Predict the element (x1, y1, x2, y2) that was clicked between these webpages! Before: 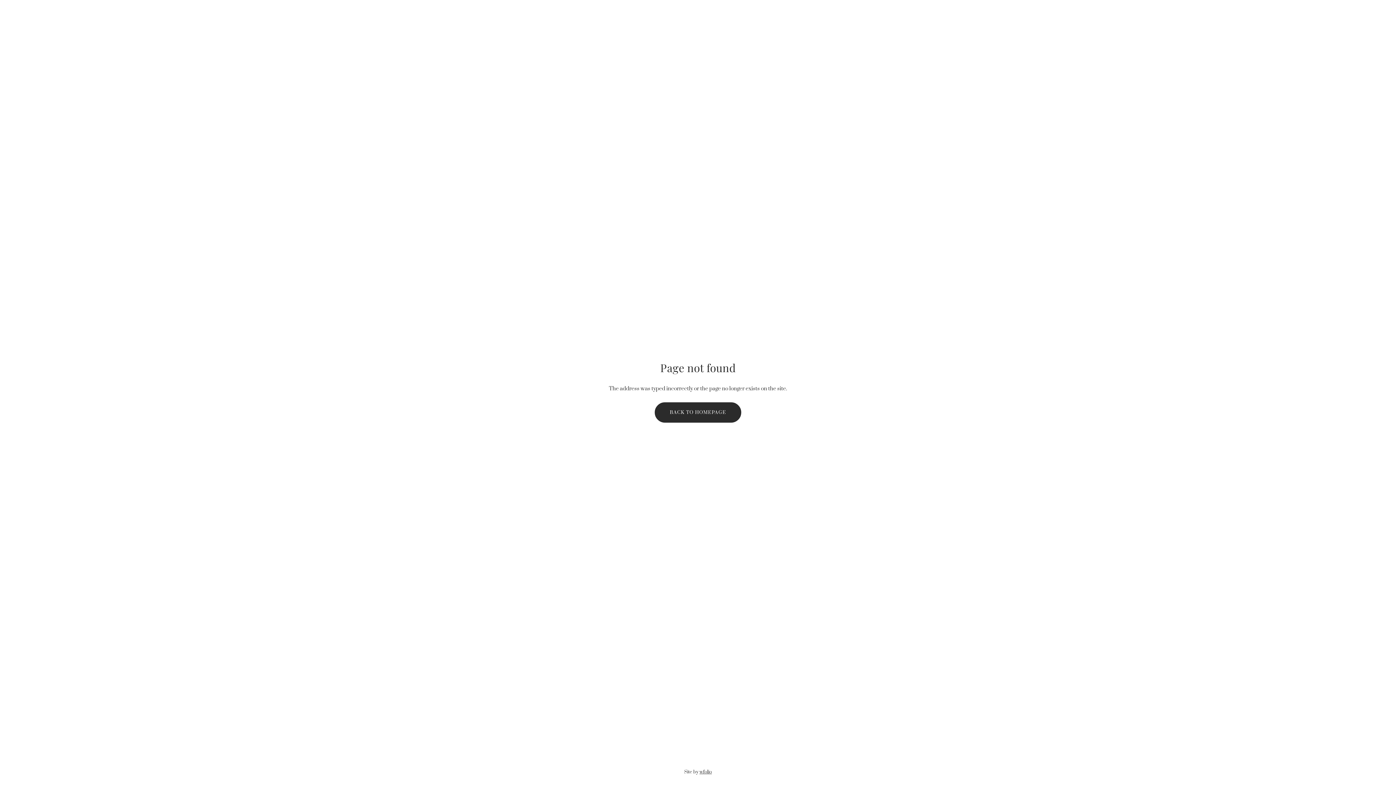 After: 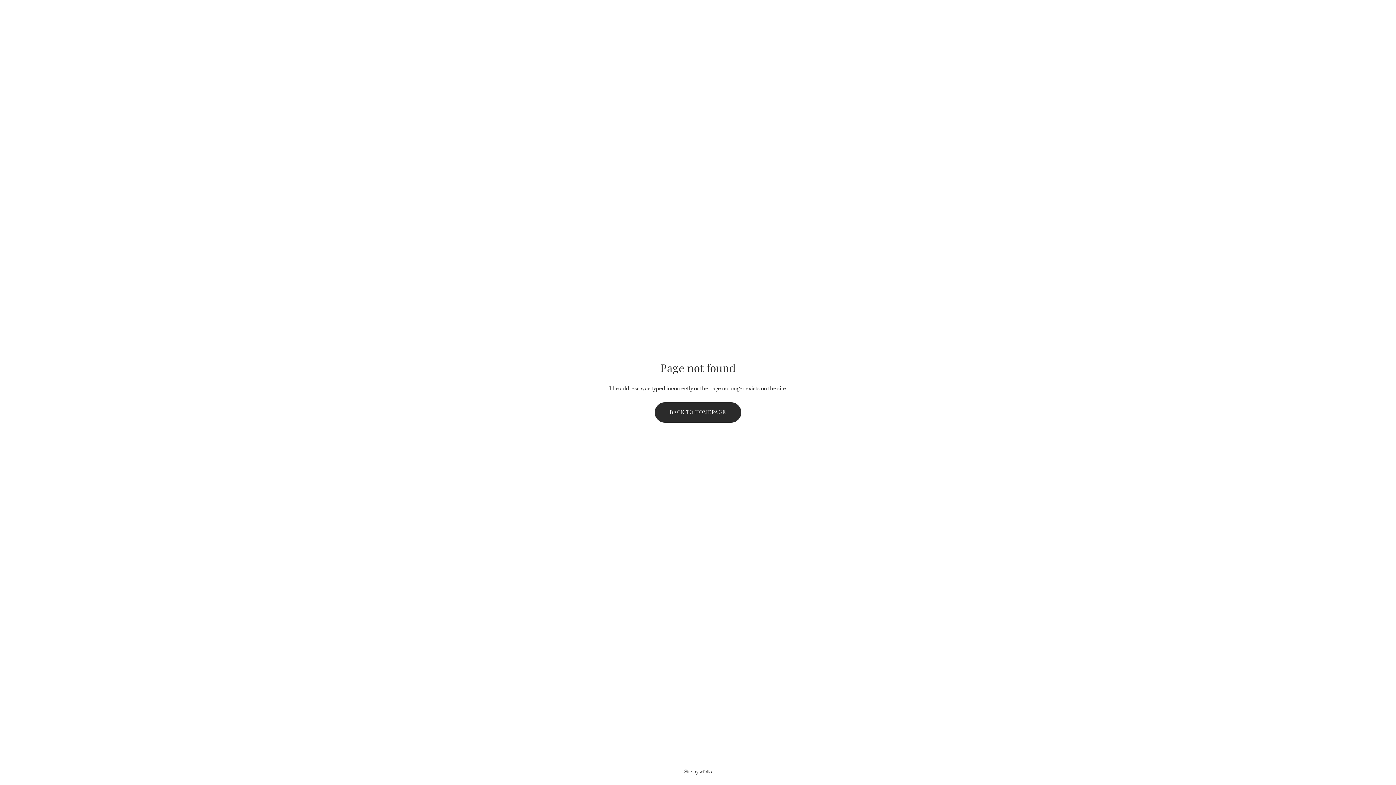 Action: label: wfolio bbox: (699, 769, 712, 775)